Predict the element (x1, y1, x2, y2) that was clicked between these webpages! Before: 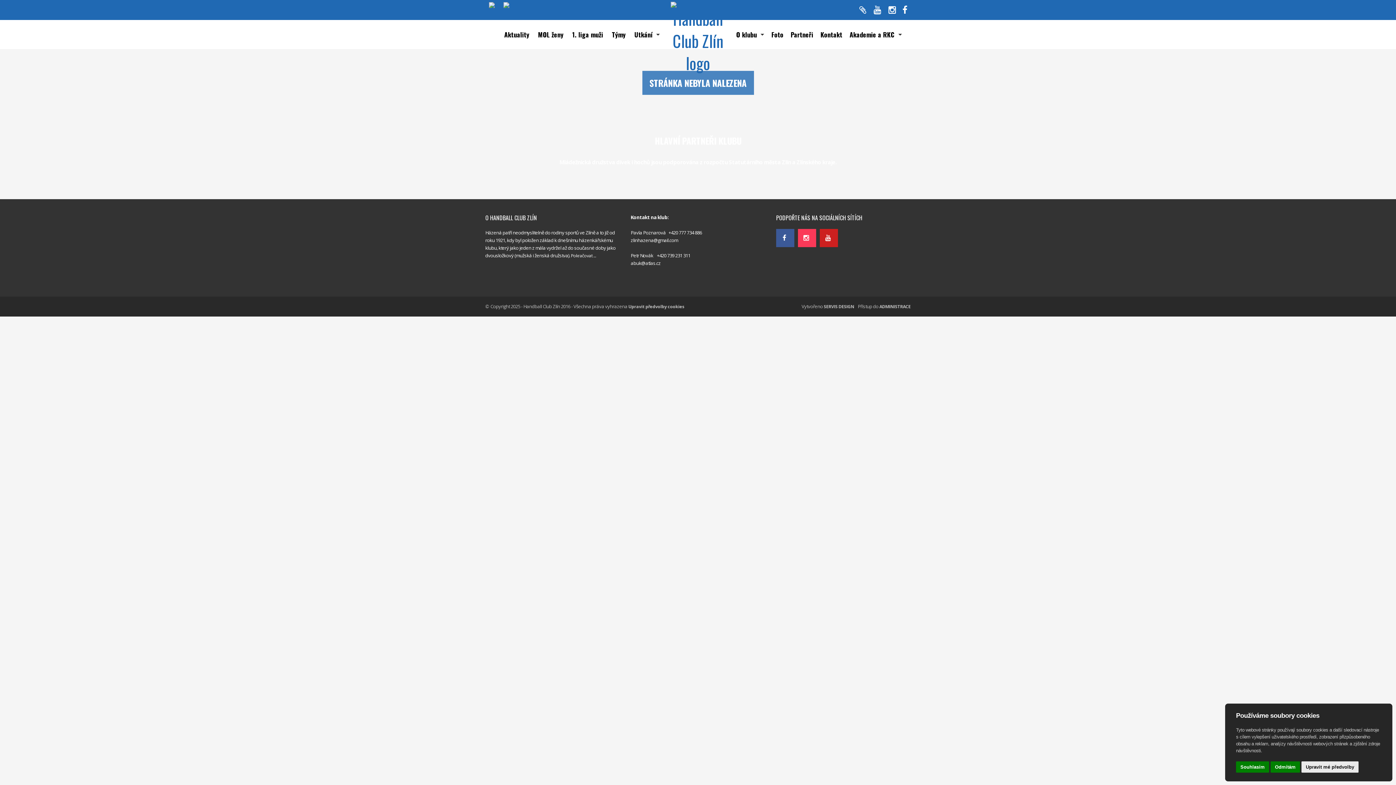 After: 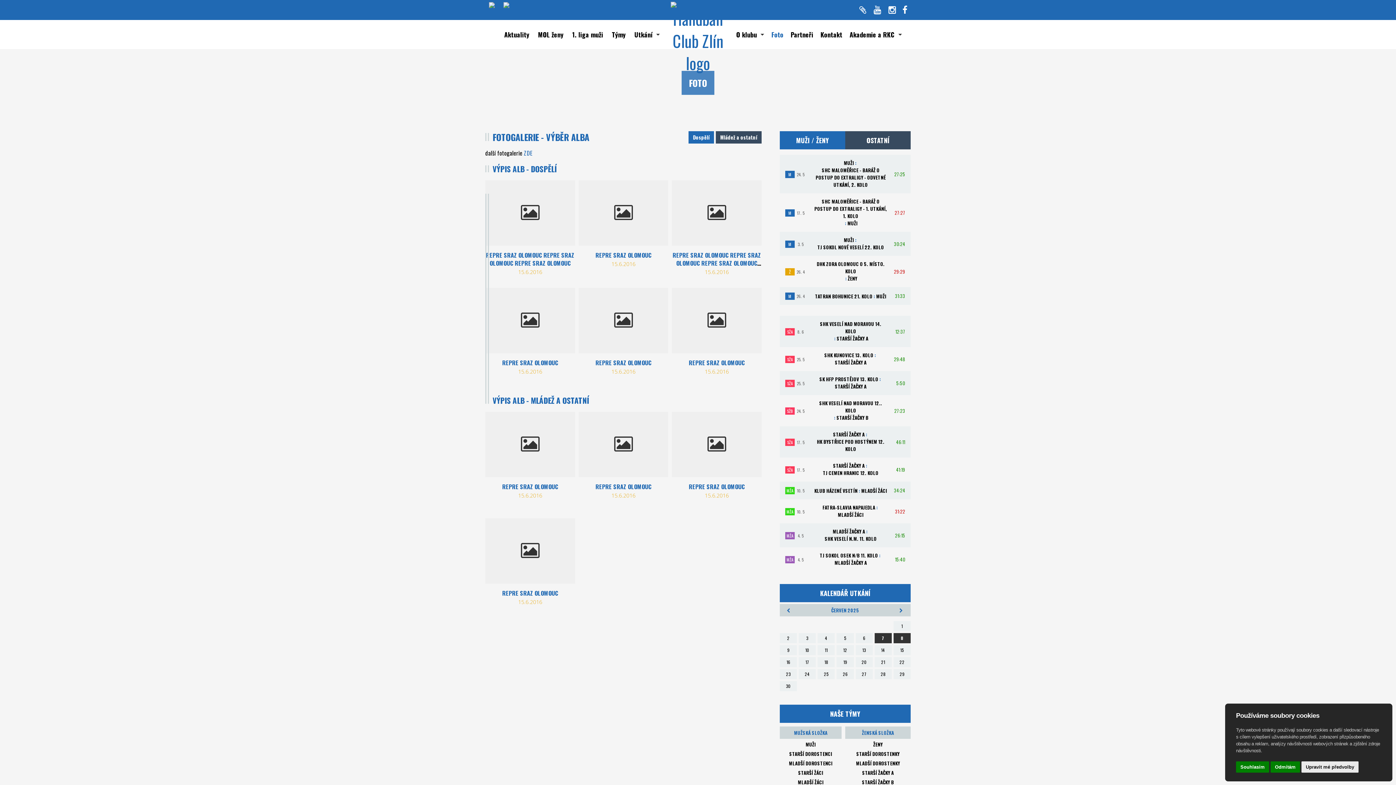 Action: bbox: (768, 23, 787, 45) label: Foto